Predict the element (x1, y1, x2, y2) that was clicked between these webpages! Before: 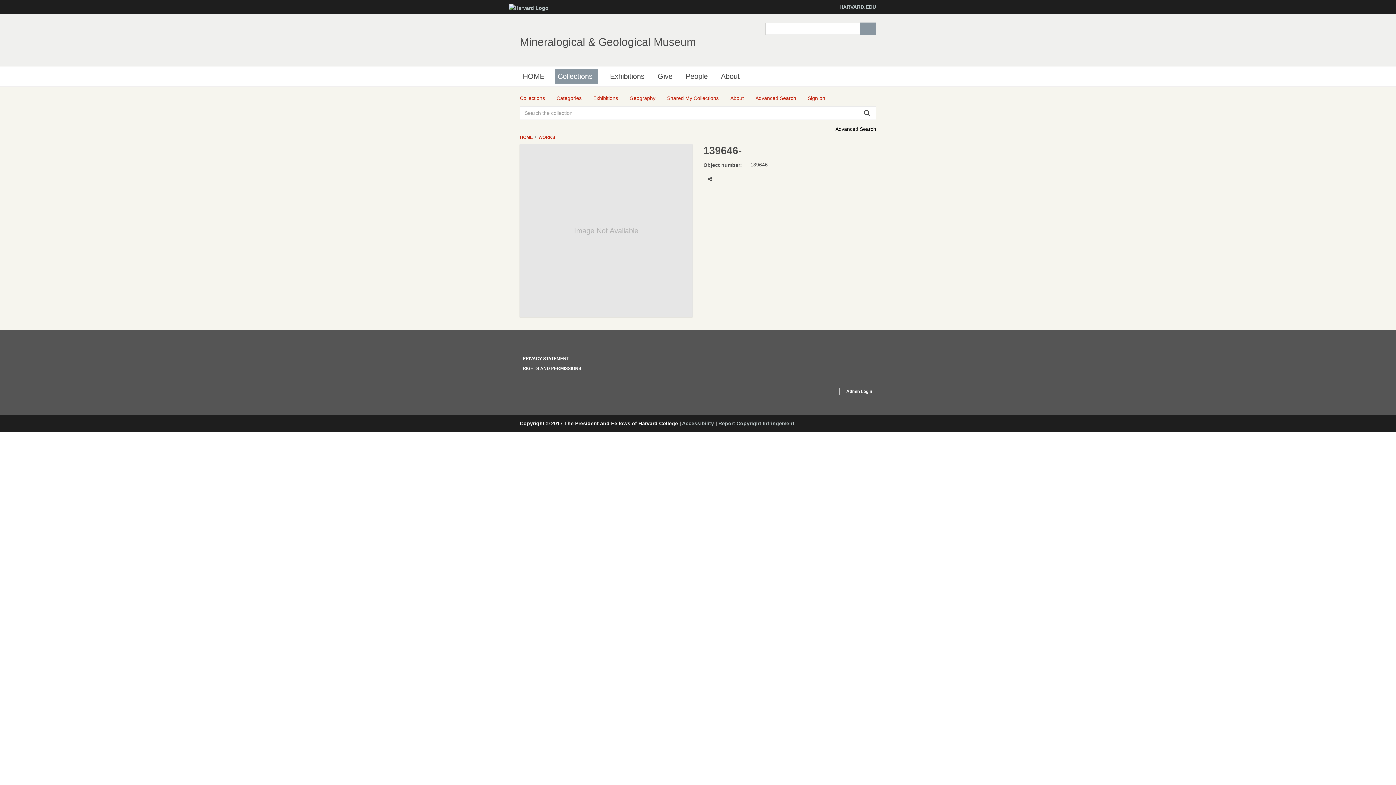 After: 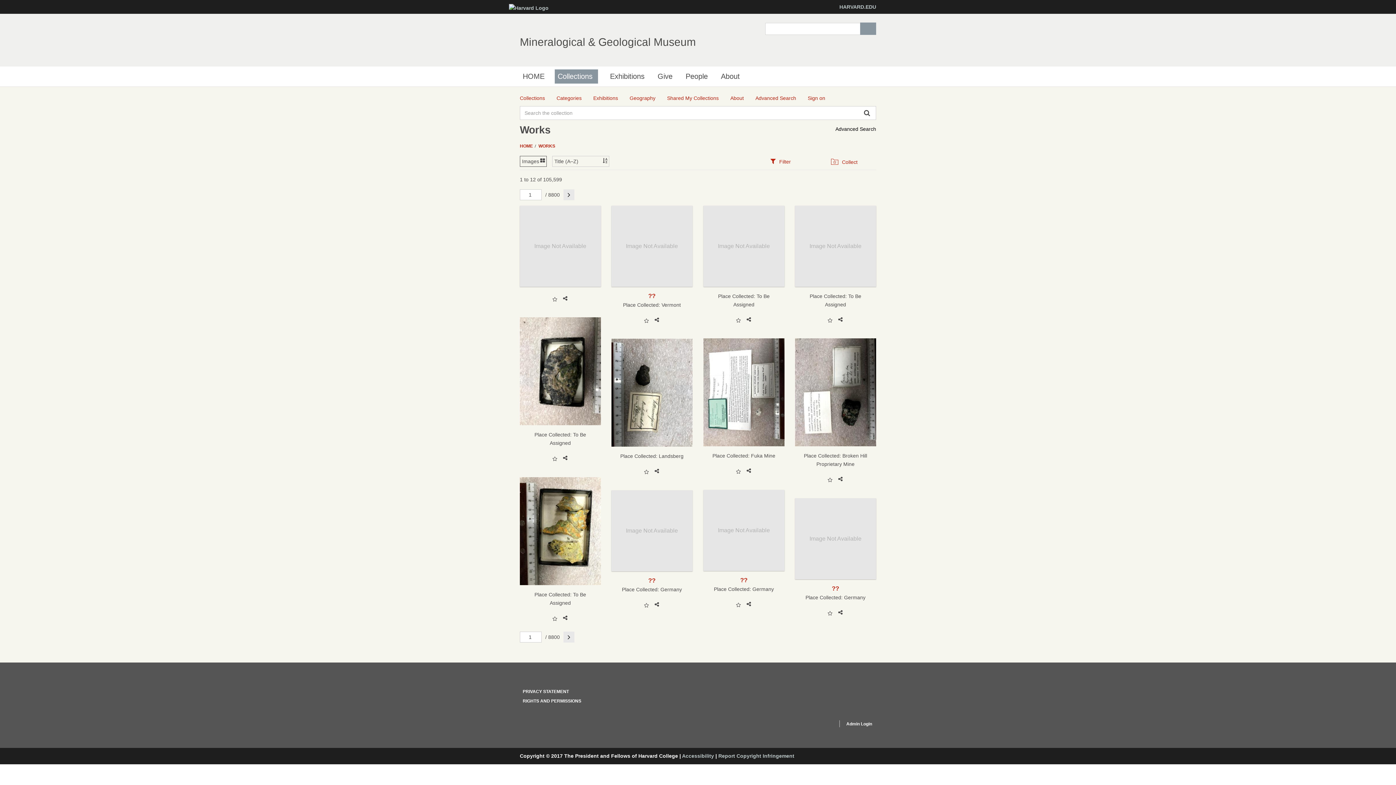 Action: bbox: (538, 134, 555, 140) label: WORKS